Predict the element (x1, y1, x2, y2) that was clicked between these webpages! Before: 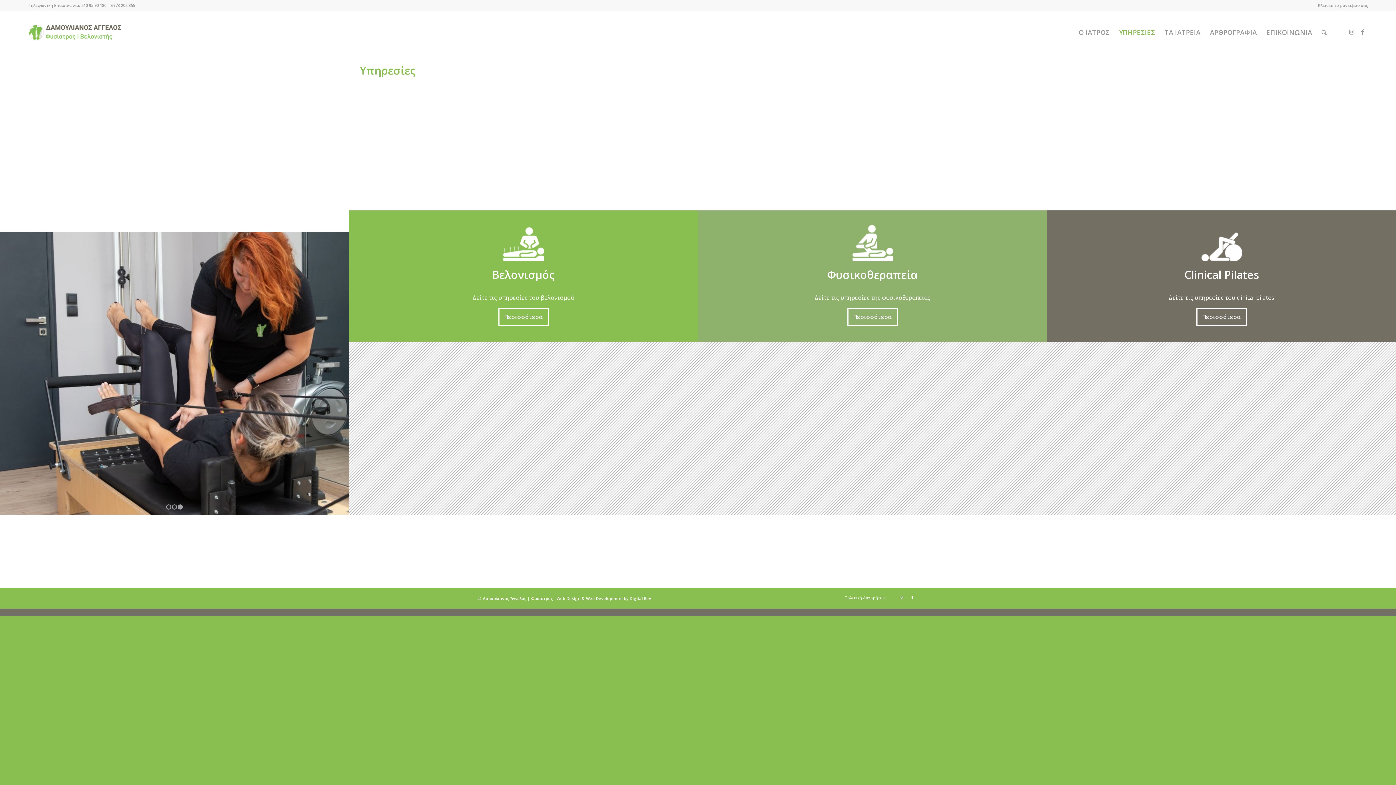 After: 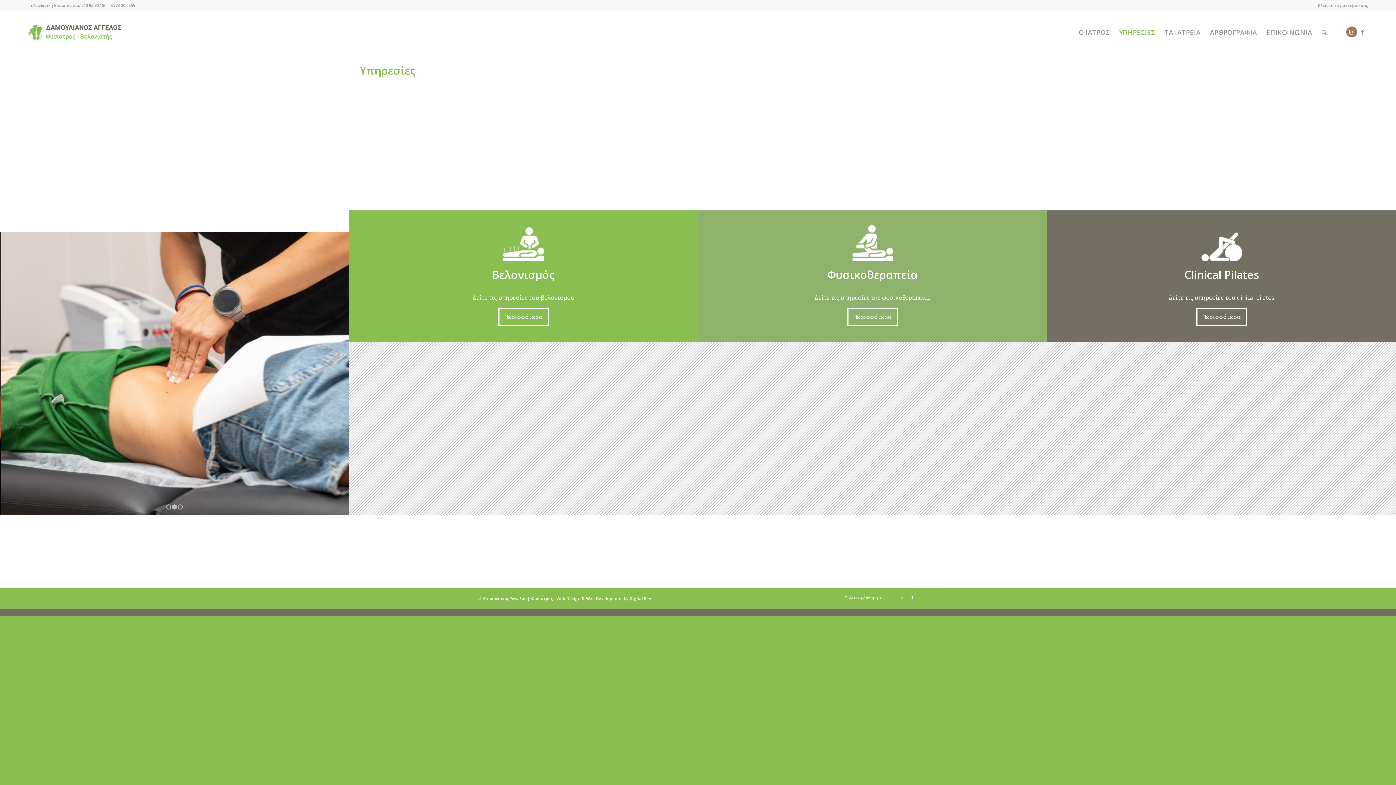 Action: bbox: (1346, 26, 1357, 37) label: Link to Instagram